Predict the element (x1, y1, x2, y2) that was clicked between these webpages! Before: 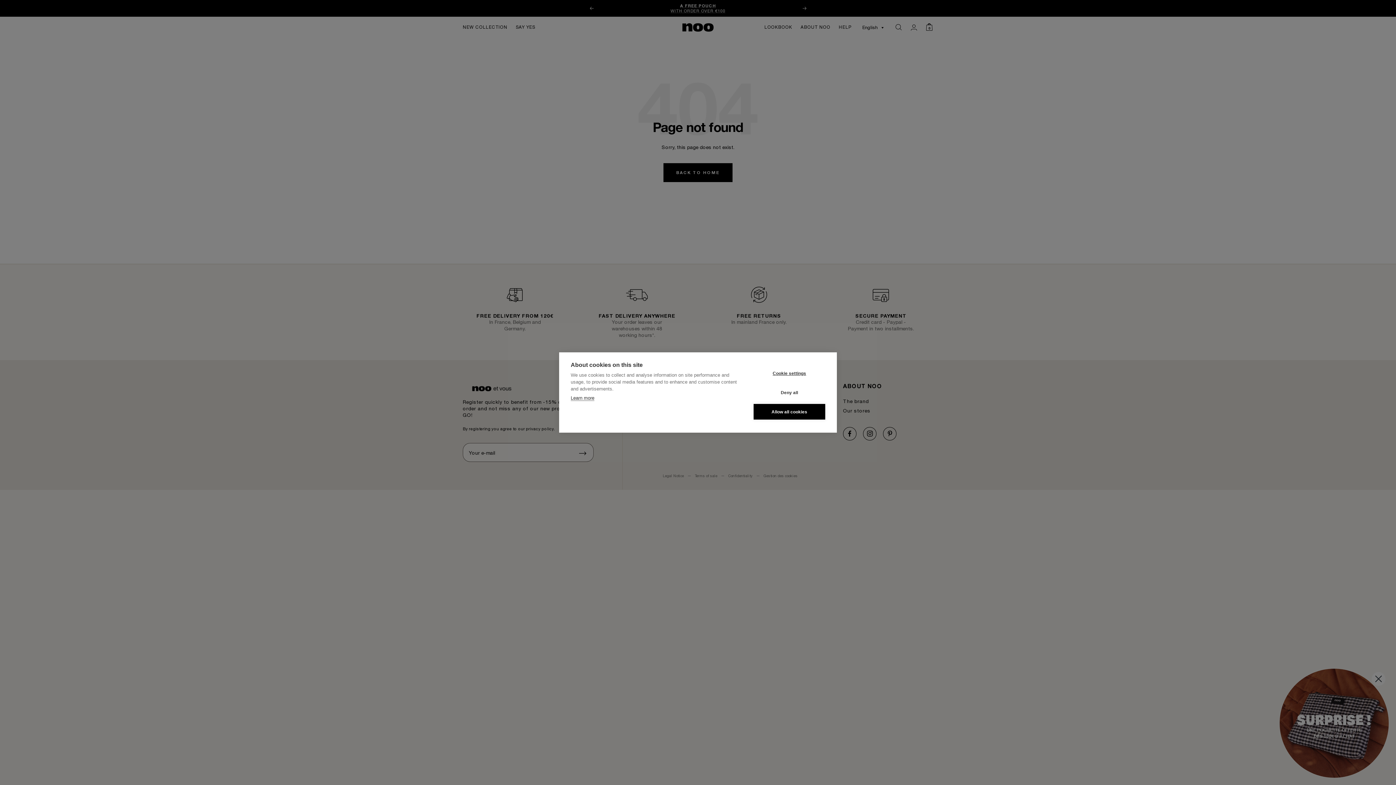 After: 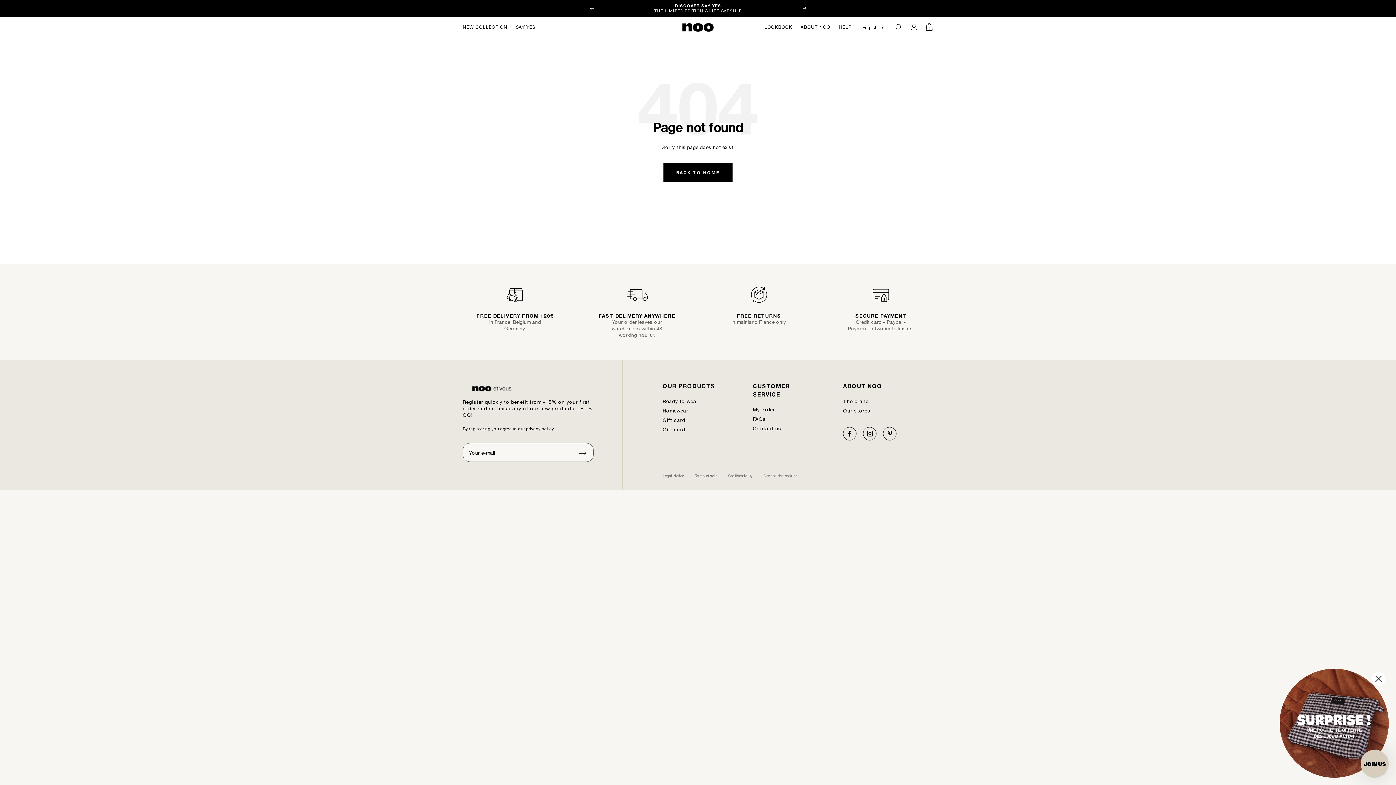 Action: bbox: (753, 384, 825, 400) label: Deny all